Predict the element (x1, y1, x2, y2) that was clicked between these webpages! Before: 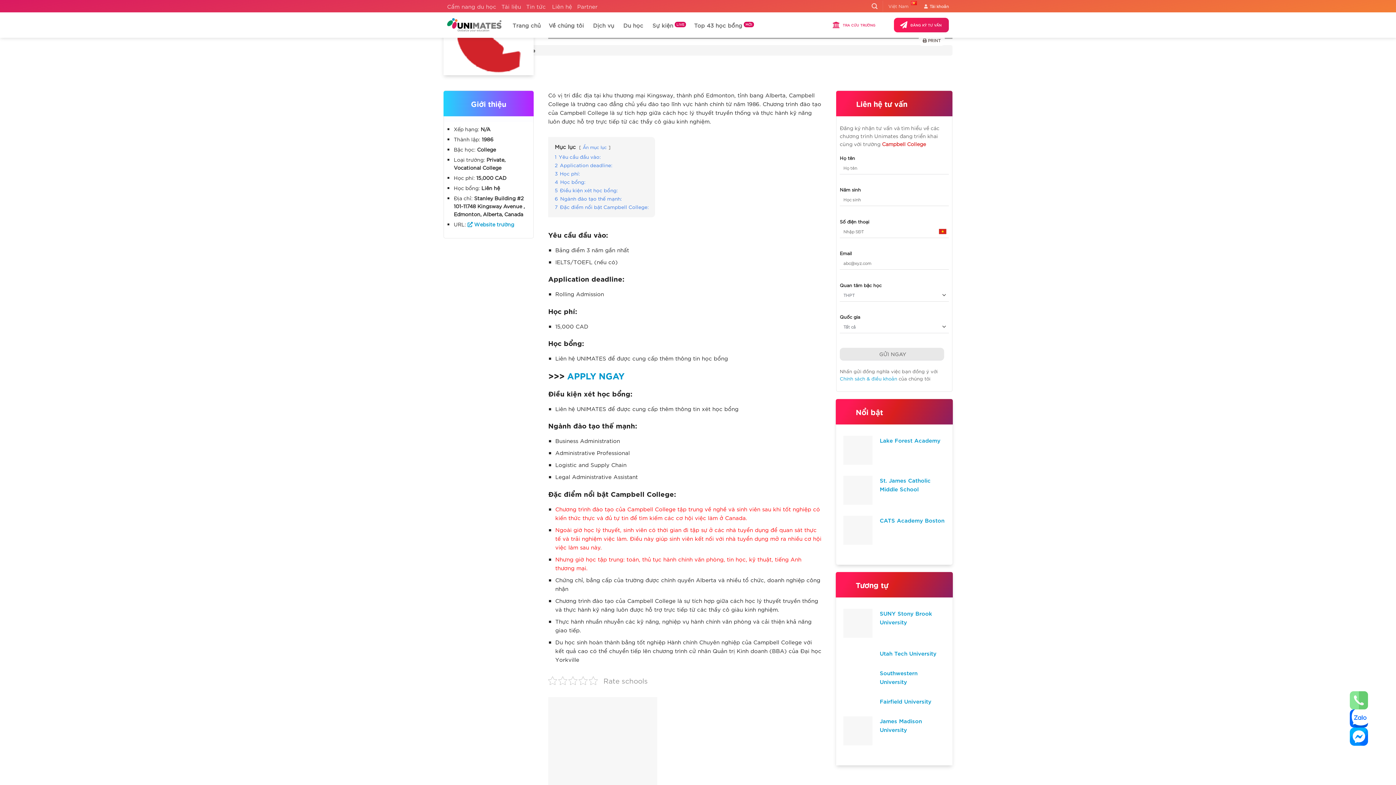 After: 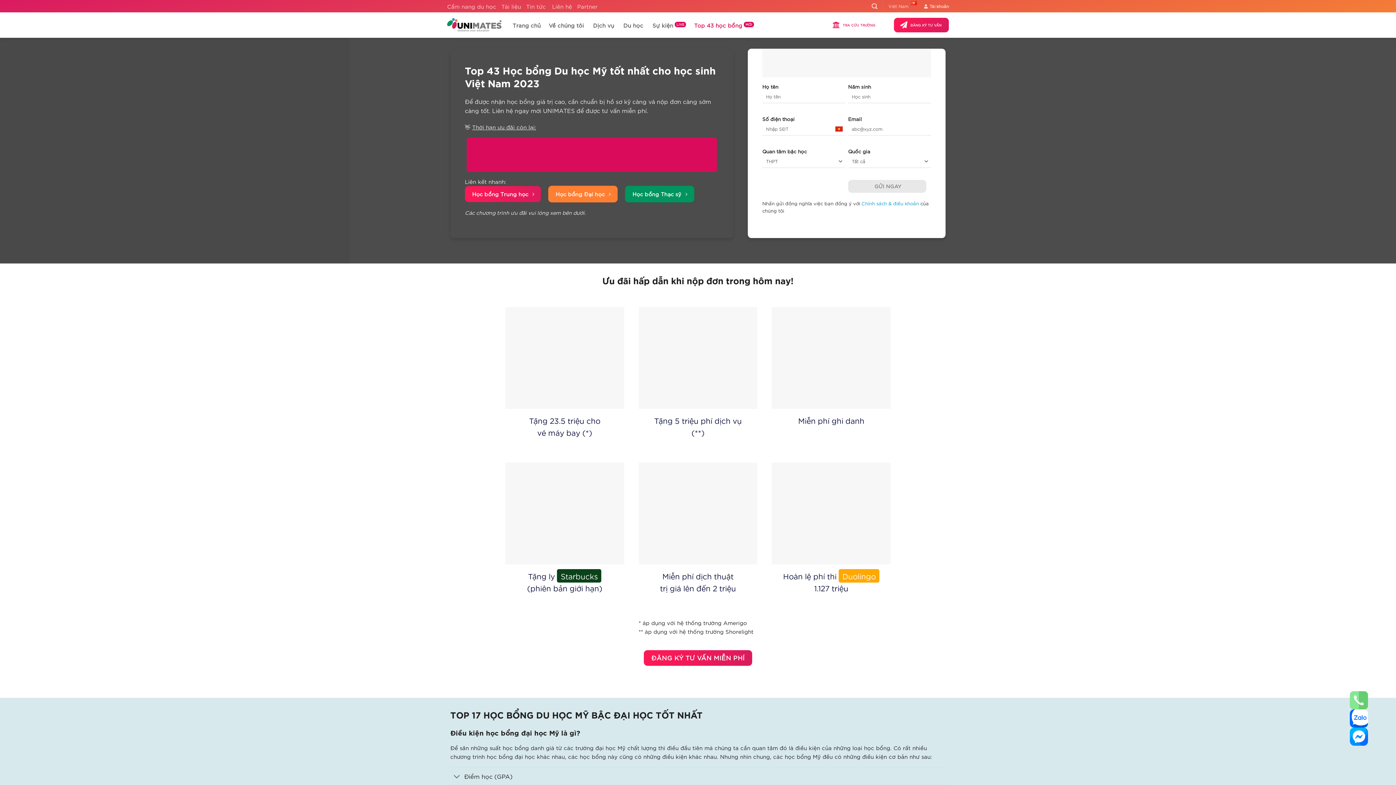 Action: bbox: (694, 18, 754, 31) label: Top 43 học bổng